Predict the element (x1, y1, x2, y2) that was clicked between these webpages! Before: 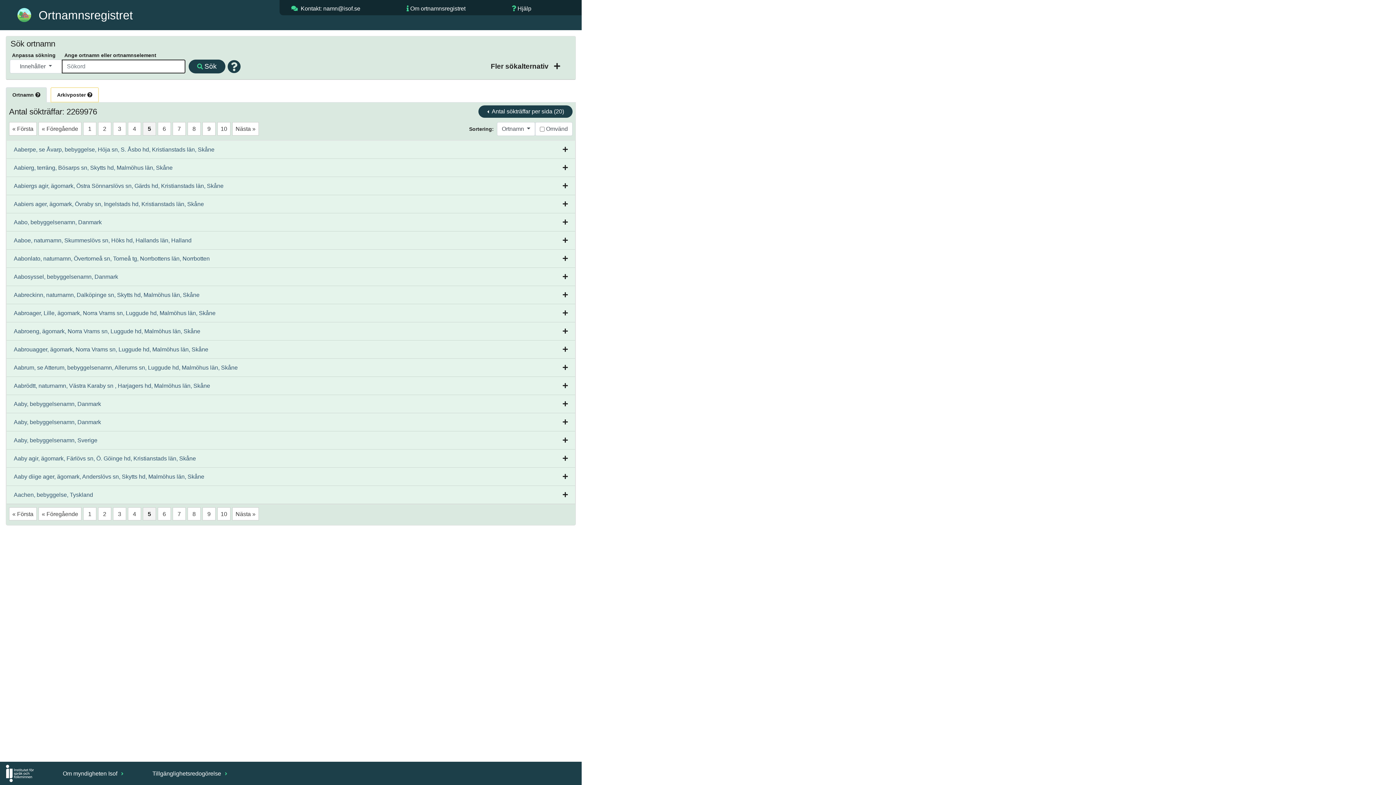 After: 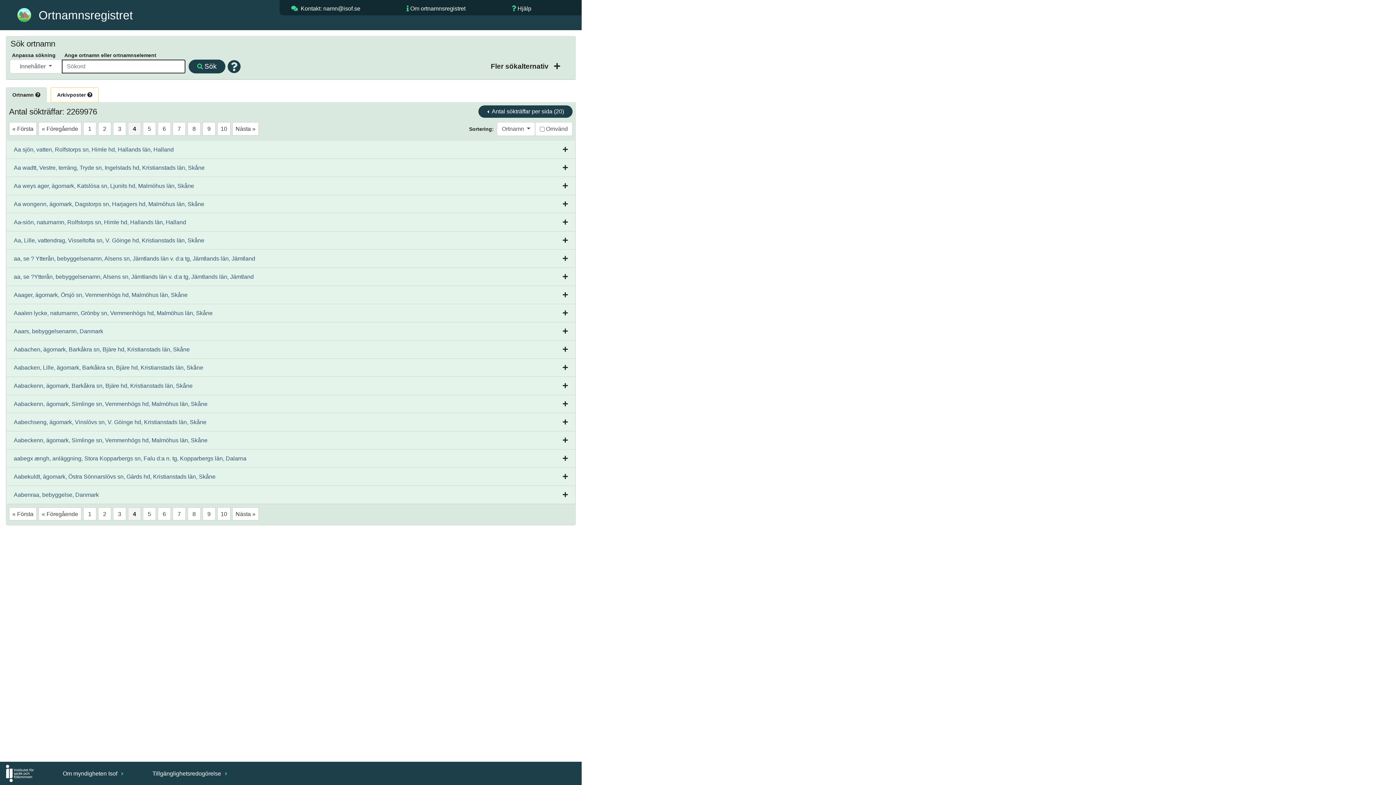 Action: bbox: (41, 511, 78, 517) label: « Föregående